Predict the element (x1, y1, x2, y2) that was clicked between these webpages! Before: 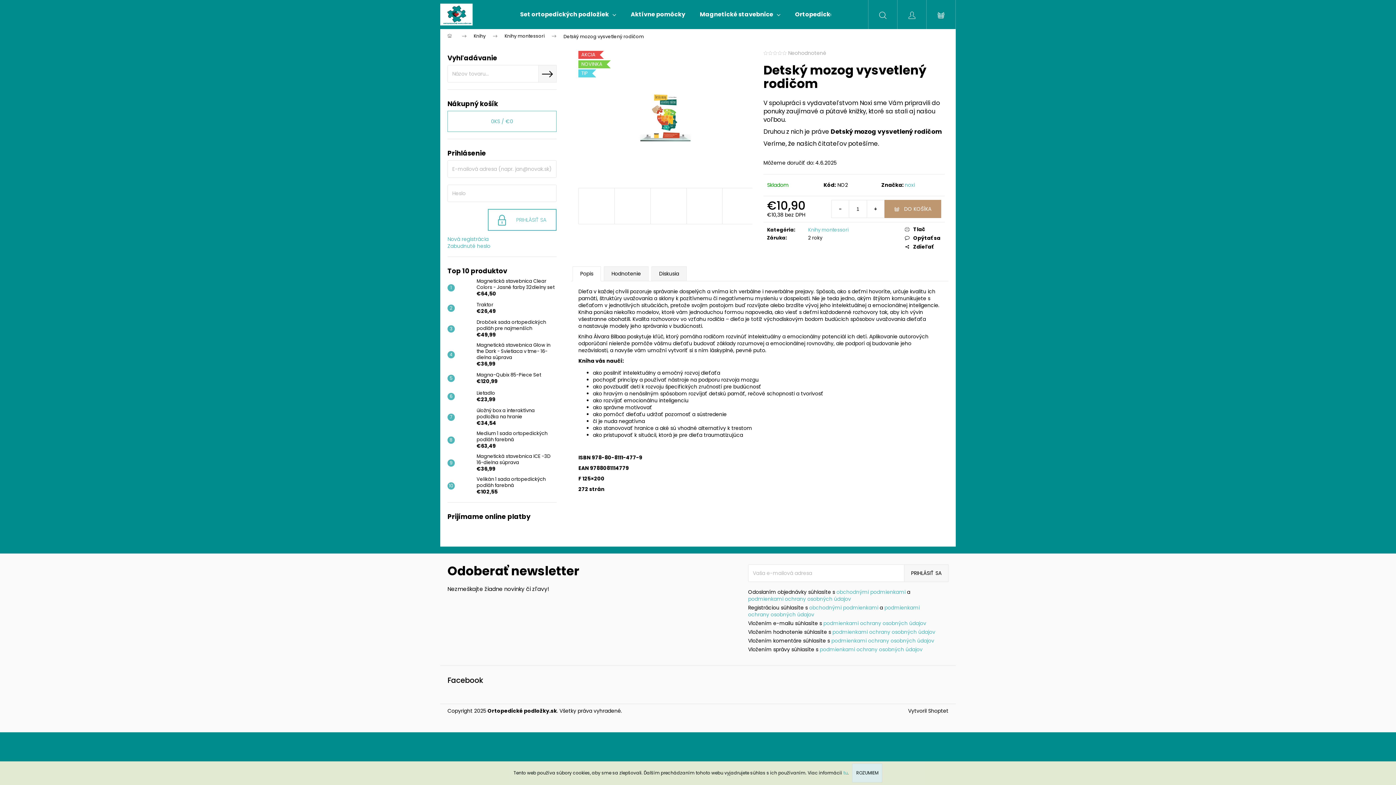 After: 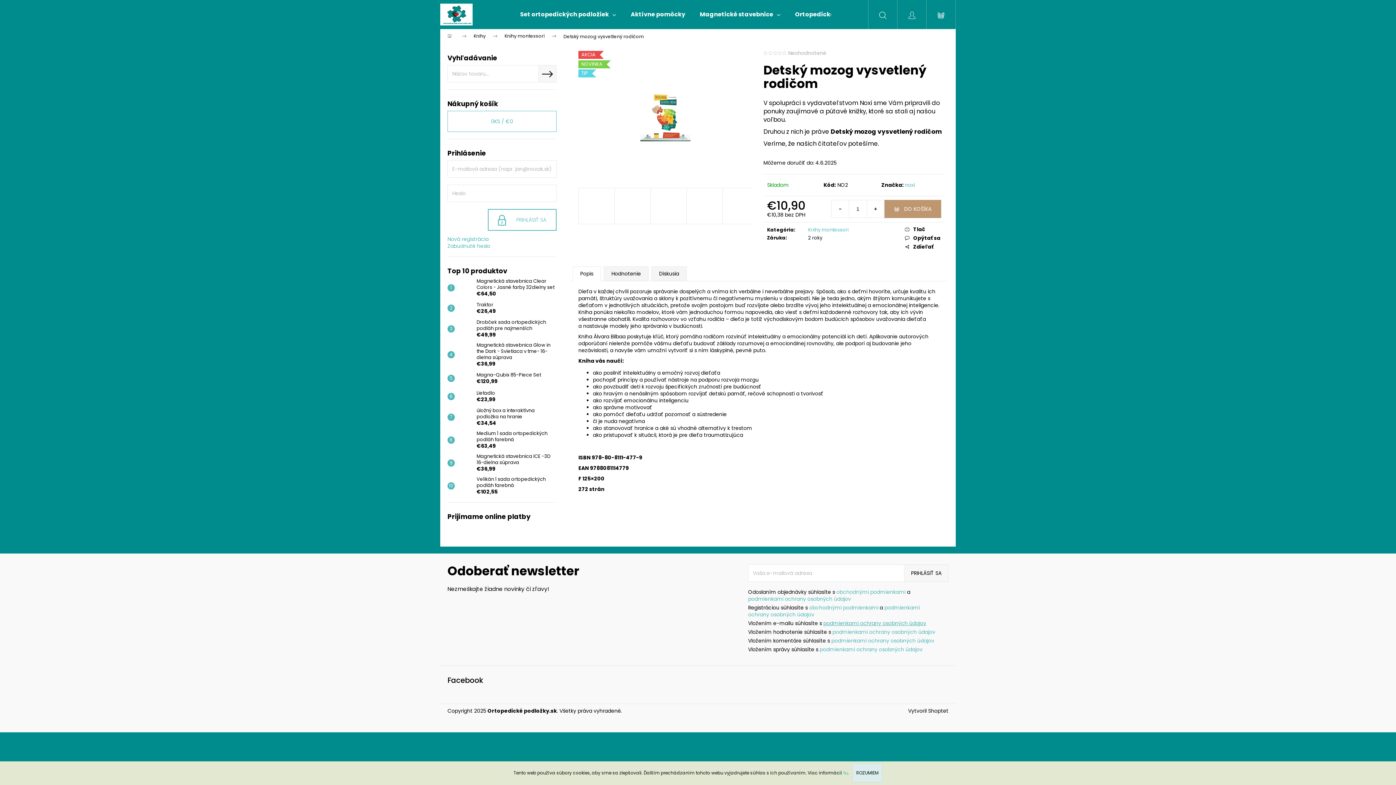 Action: bbox: (823, 620, 926, 627) label: podmienkami ochrany osobných údajov